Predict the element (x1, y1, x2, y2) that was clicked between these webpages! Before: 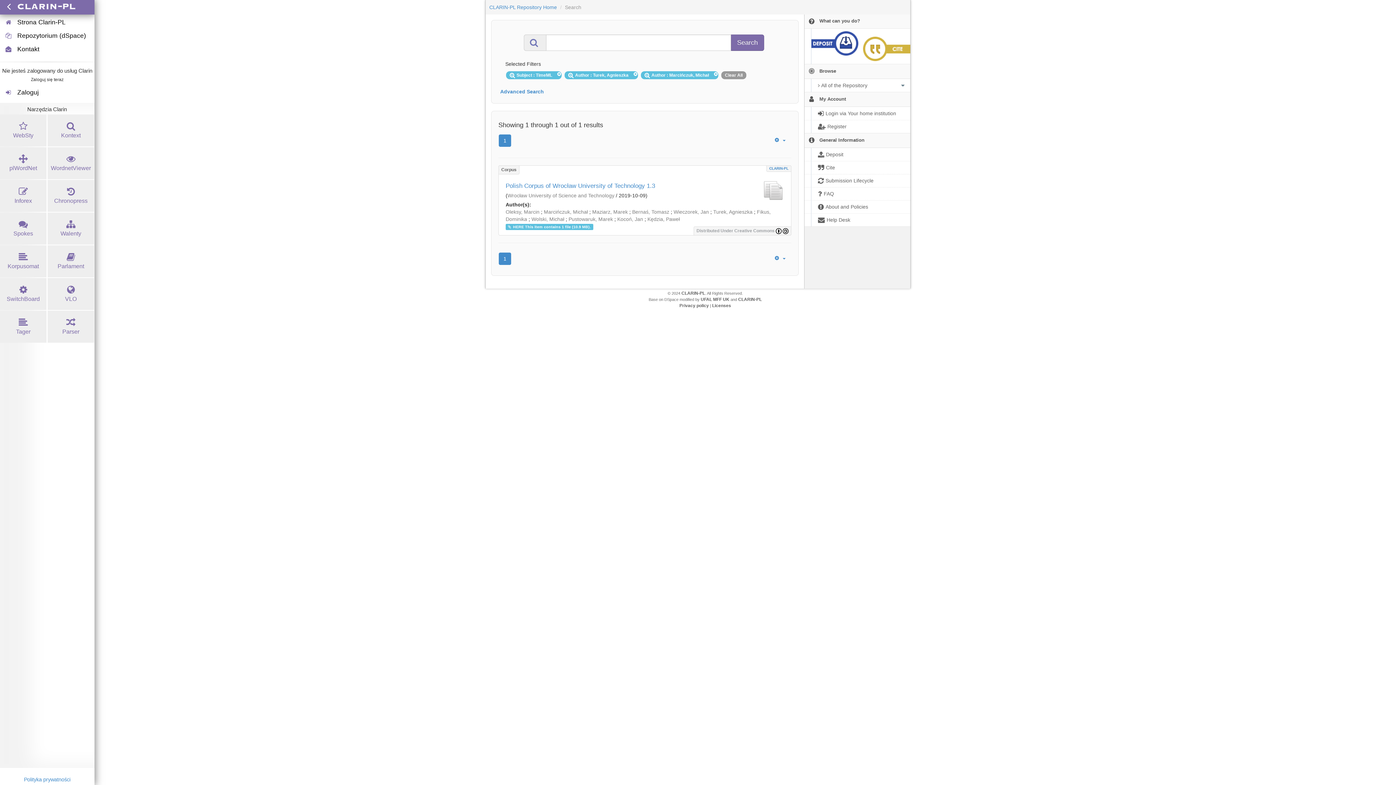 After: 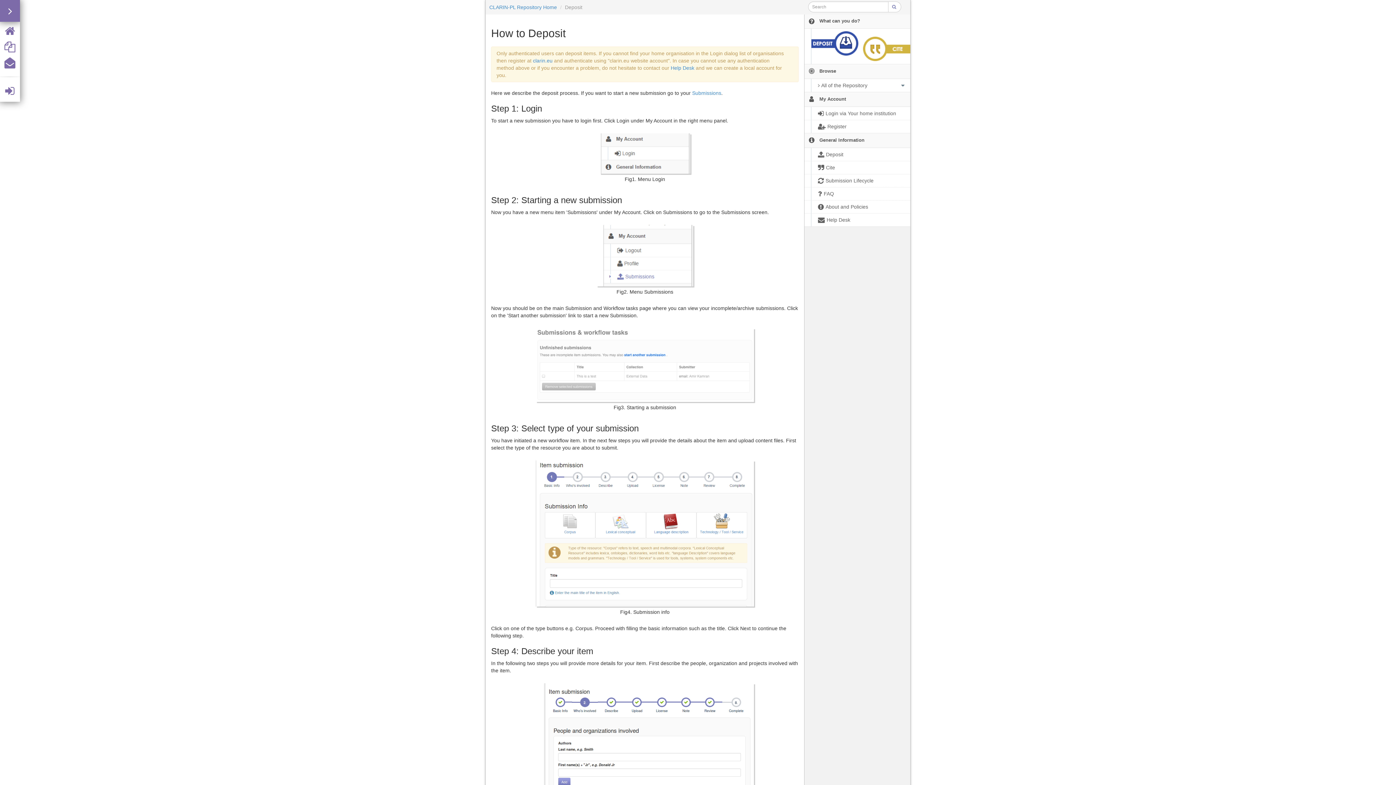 Action: bbox: (804, 28, 910, 34)